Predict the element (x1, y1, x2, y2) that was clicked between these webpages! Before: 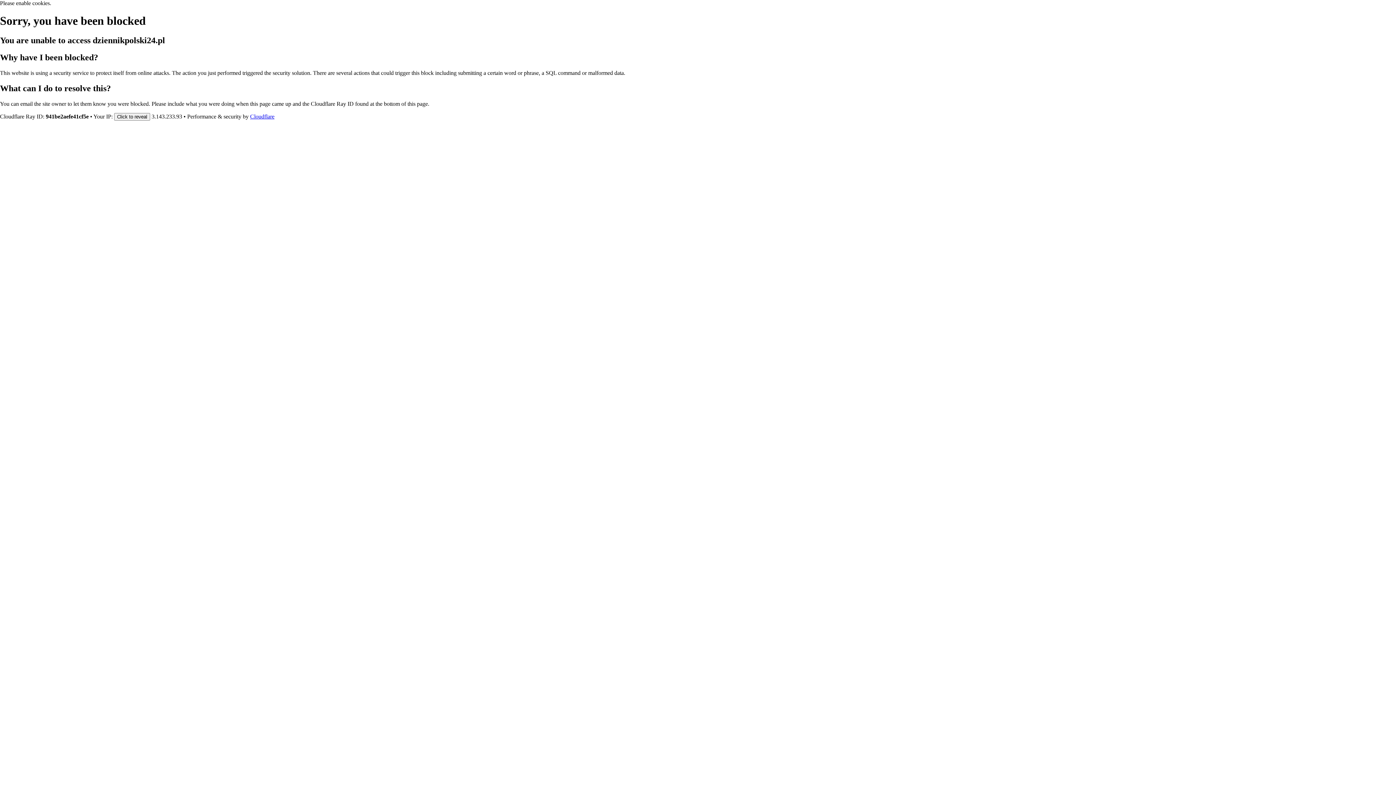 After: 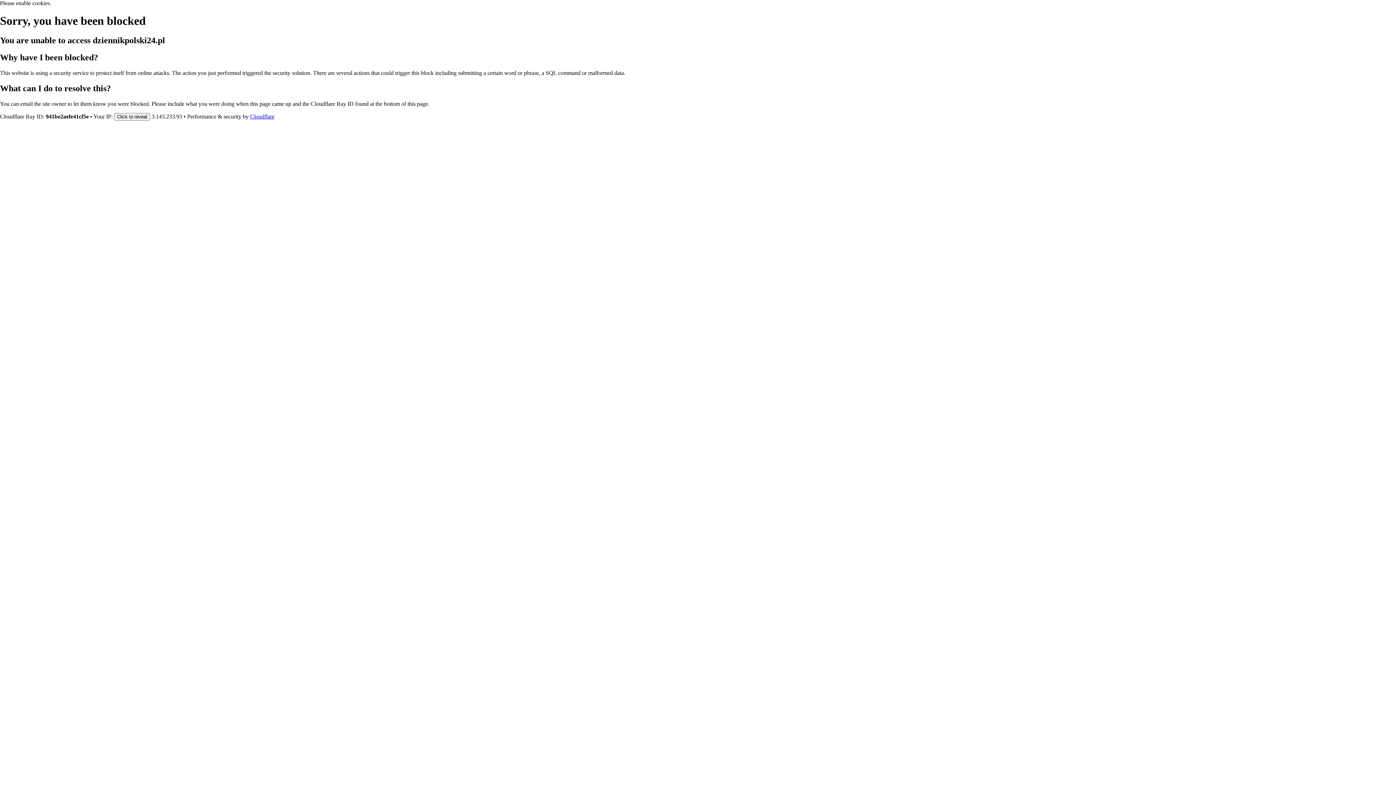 Action: bbox: (250, 113, 274, 119) label: Cloudflare